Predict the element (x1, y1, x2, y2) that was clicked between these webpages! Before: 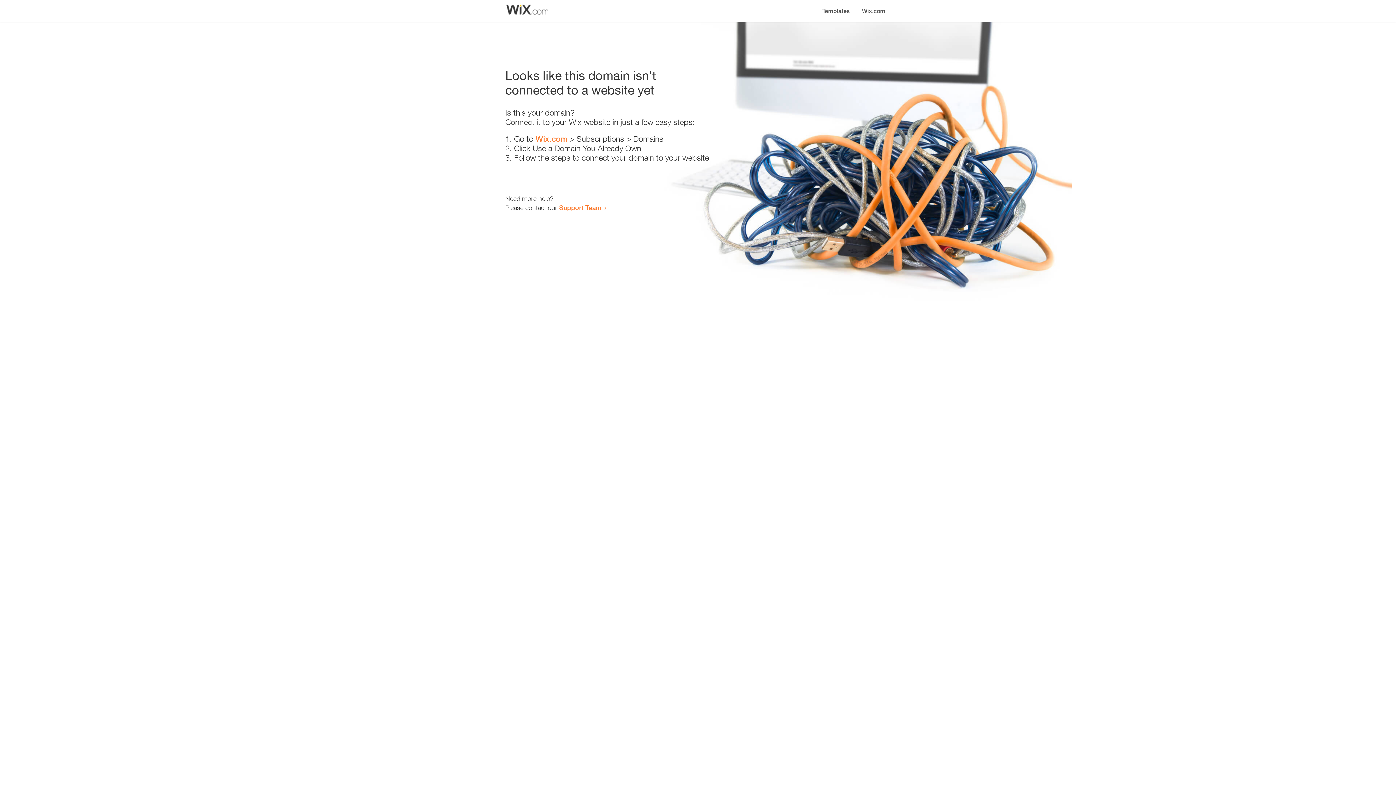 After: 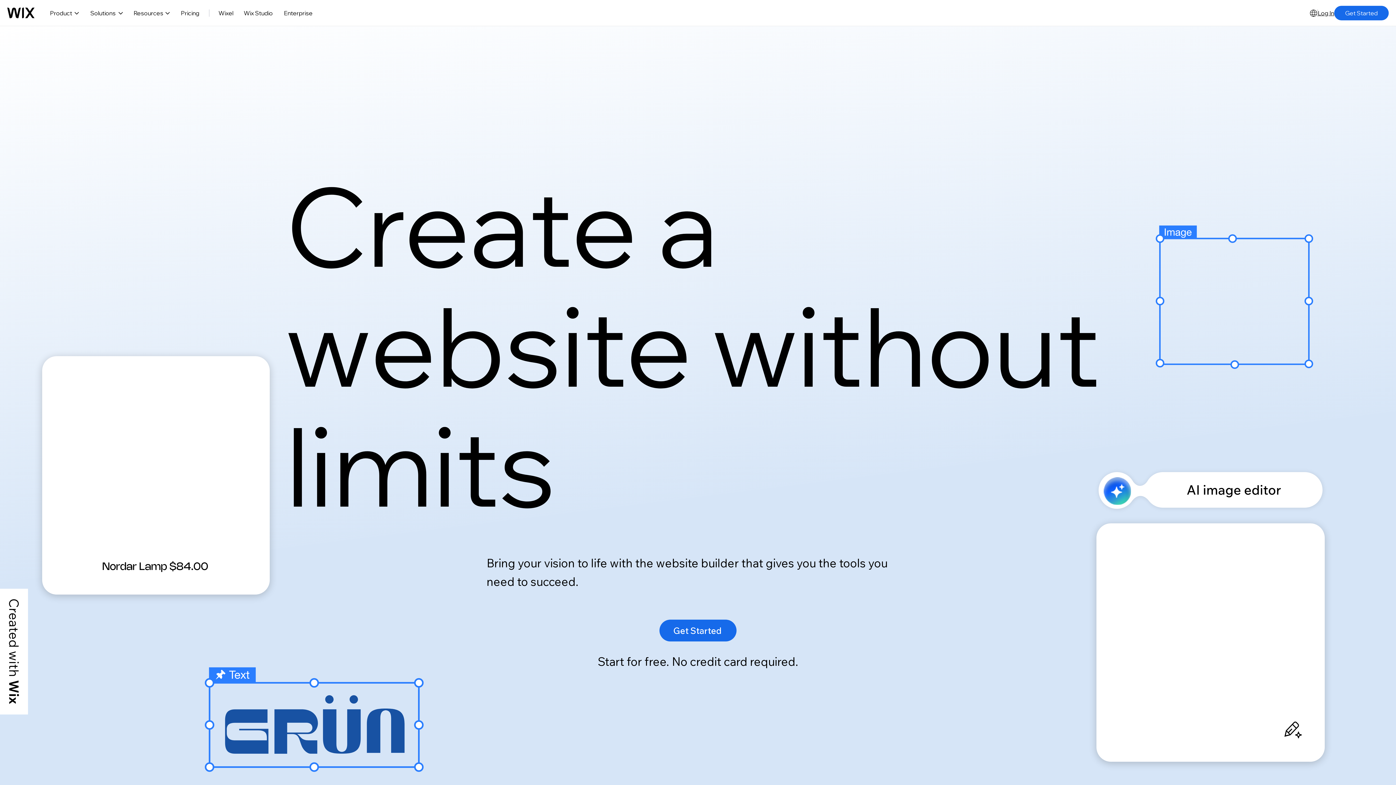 Action: bbox: (535, 134, 567, 143) label: Wix.com